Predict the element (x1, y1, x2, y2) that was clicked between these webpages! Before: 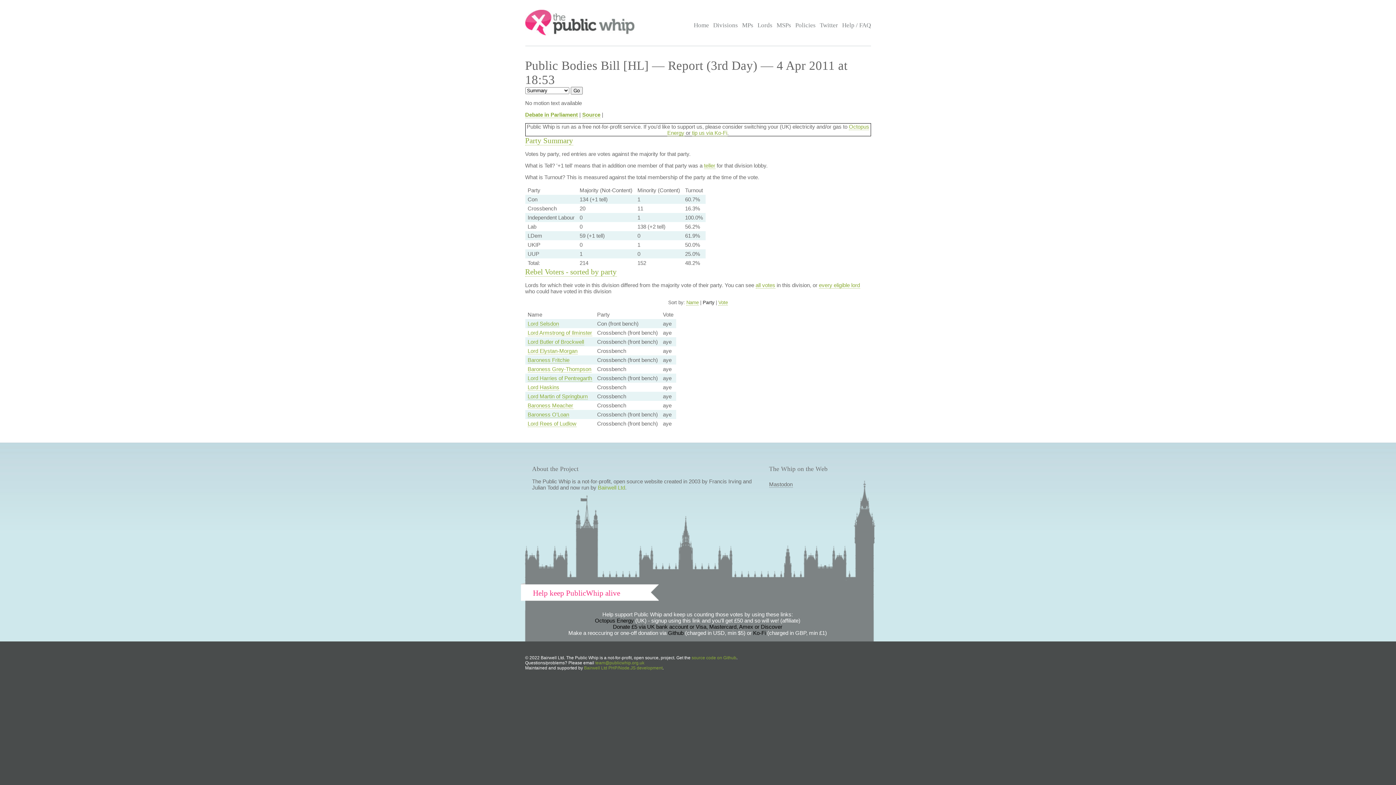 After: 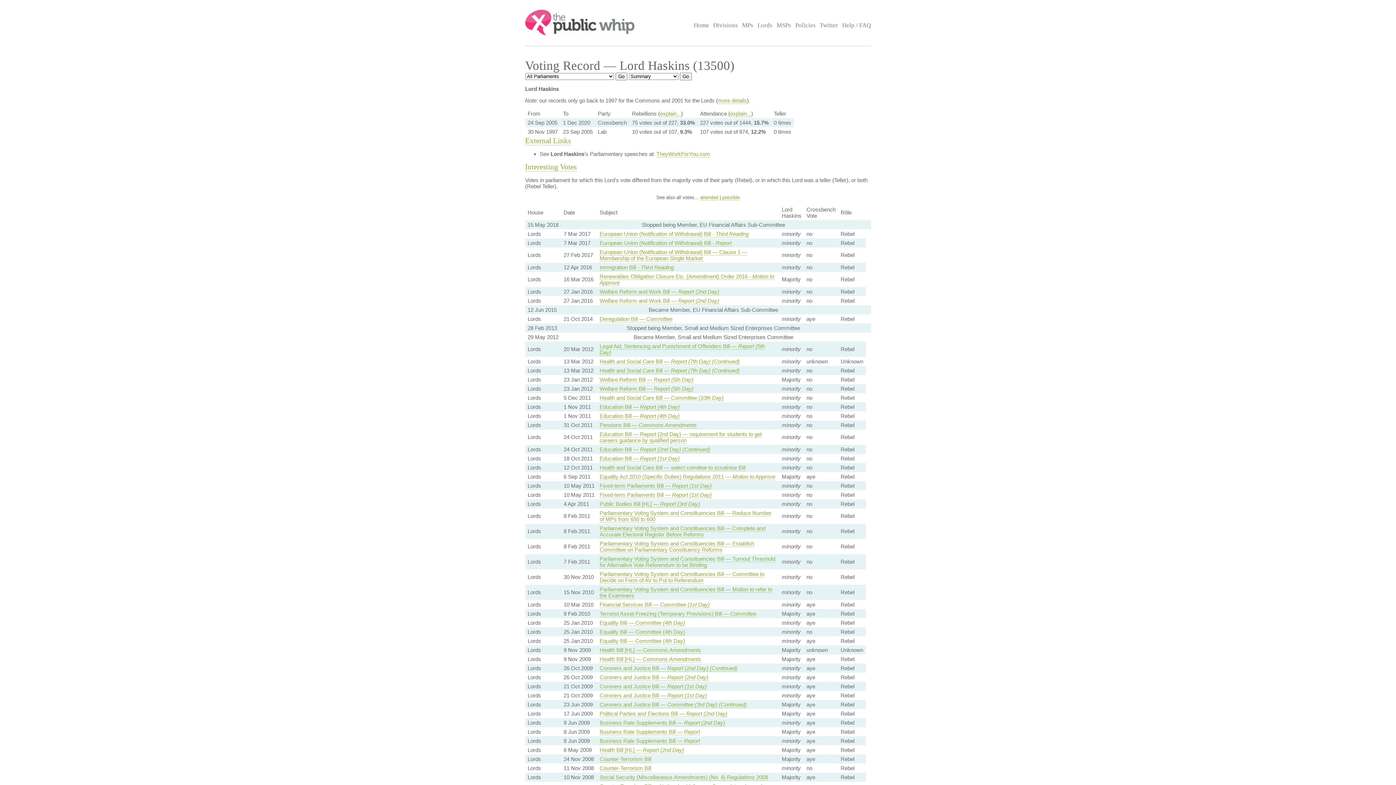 Action: bbox: (527, 384, 559, 391) label: Lord Haskins